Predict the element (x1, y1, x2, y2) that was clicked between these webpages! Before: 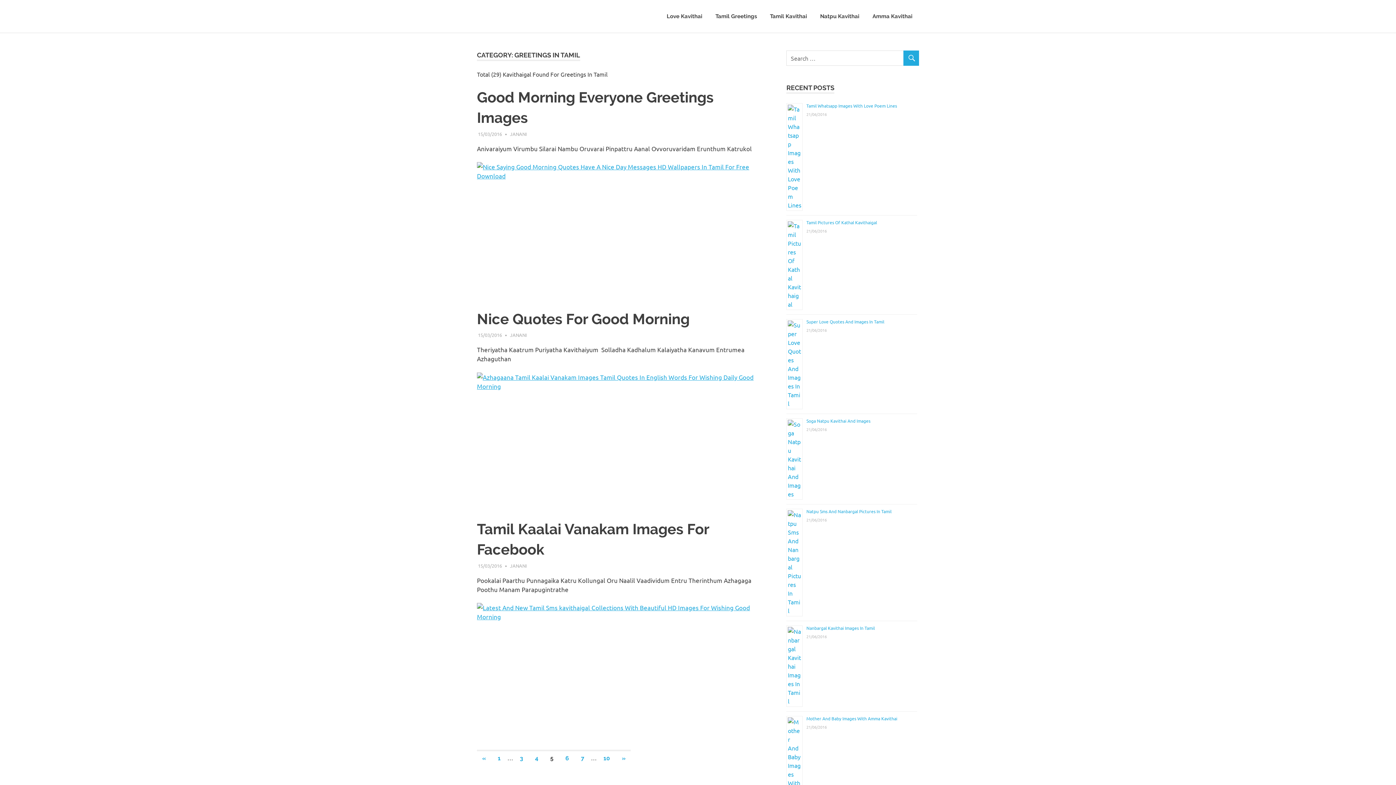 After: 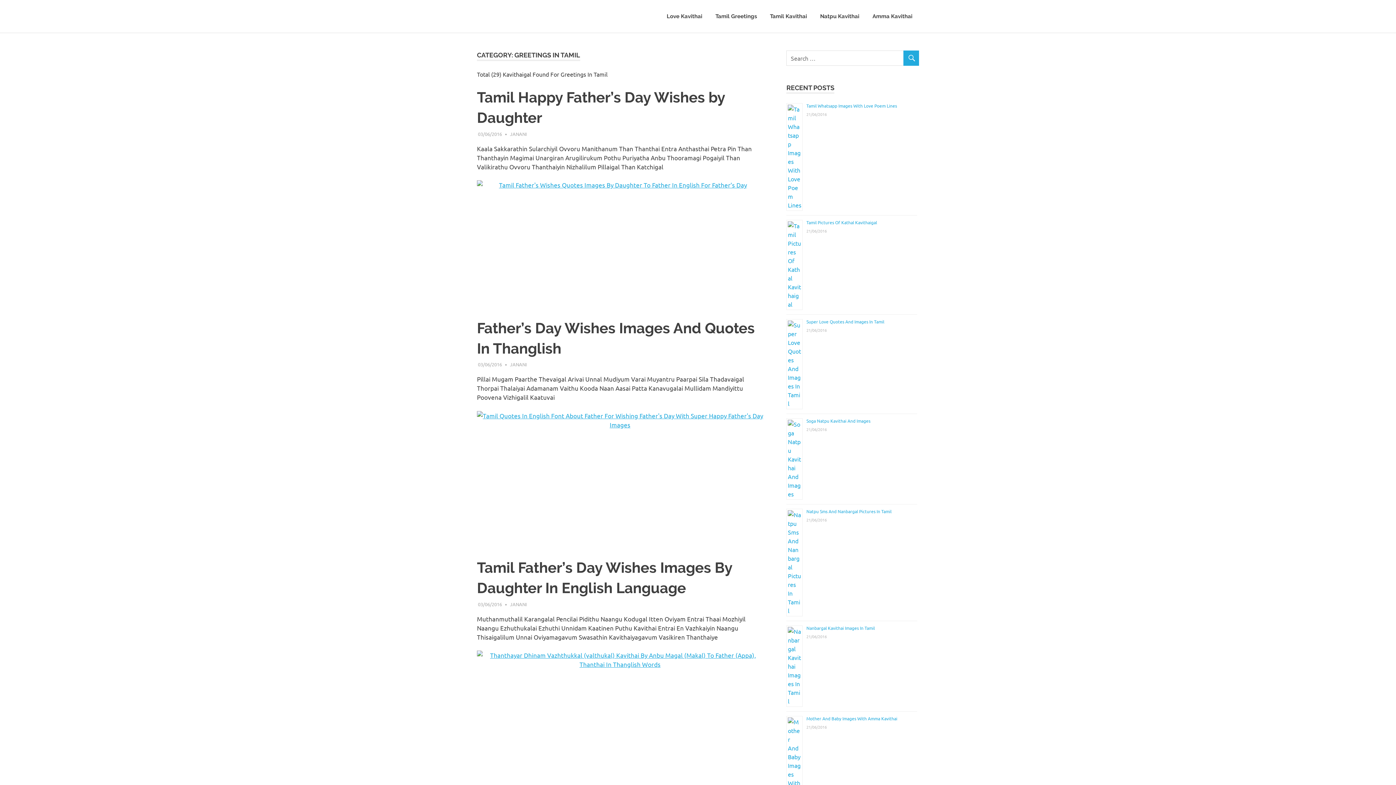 Action: bbox: (709, 5, 763, 26) label: Tamil Greetings